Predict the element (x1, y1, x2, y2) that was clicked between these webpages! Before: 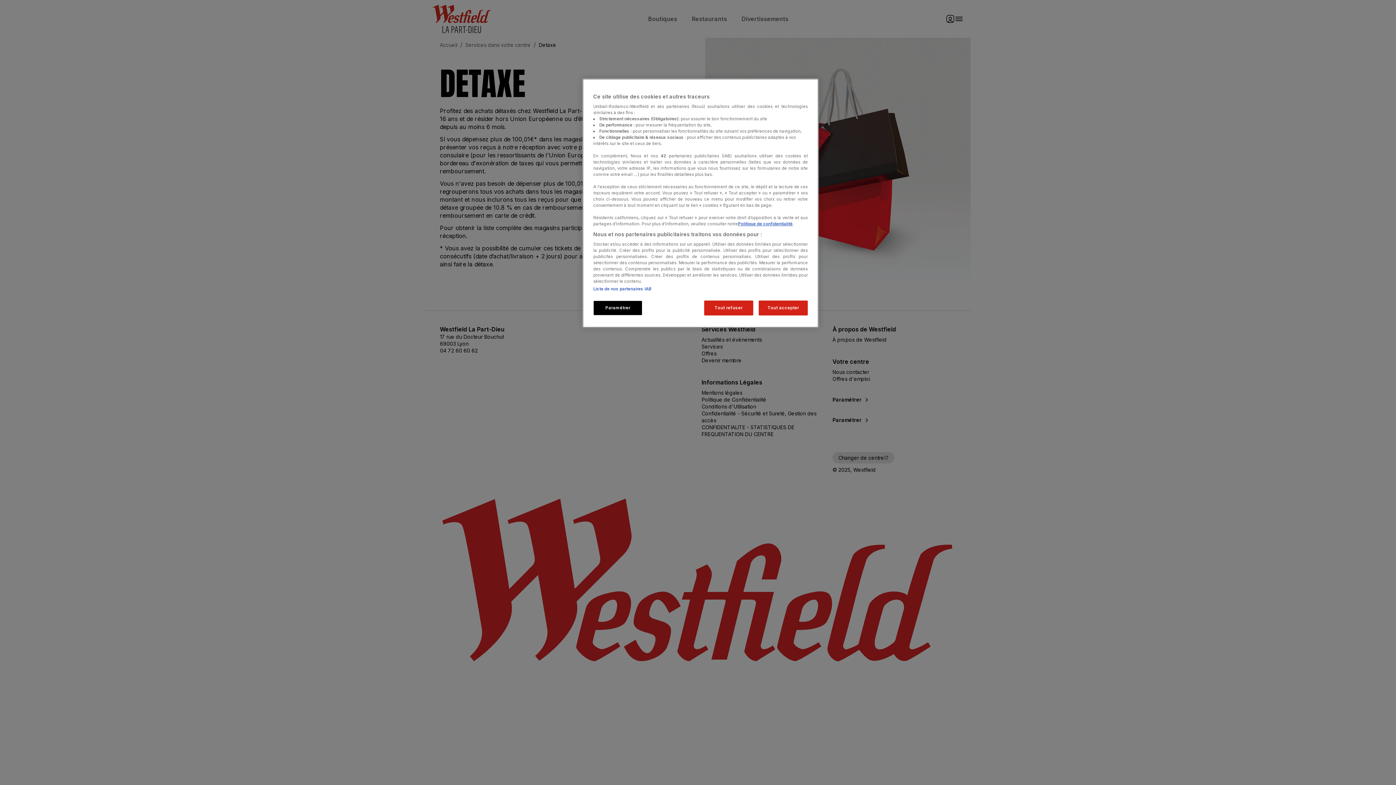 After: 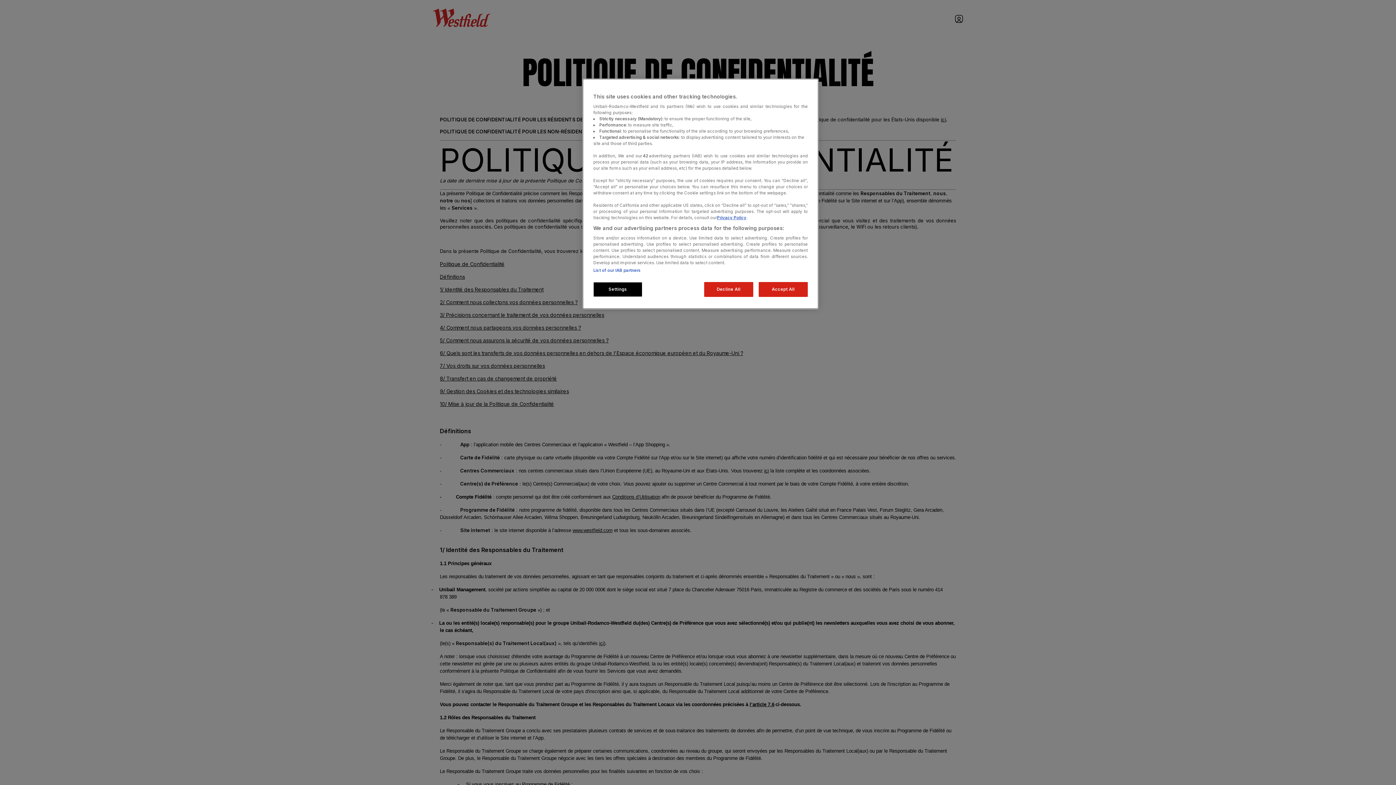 Action: bbox: (738, 221, 792, 226) label: Politique de confidentialité